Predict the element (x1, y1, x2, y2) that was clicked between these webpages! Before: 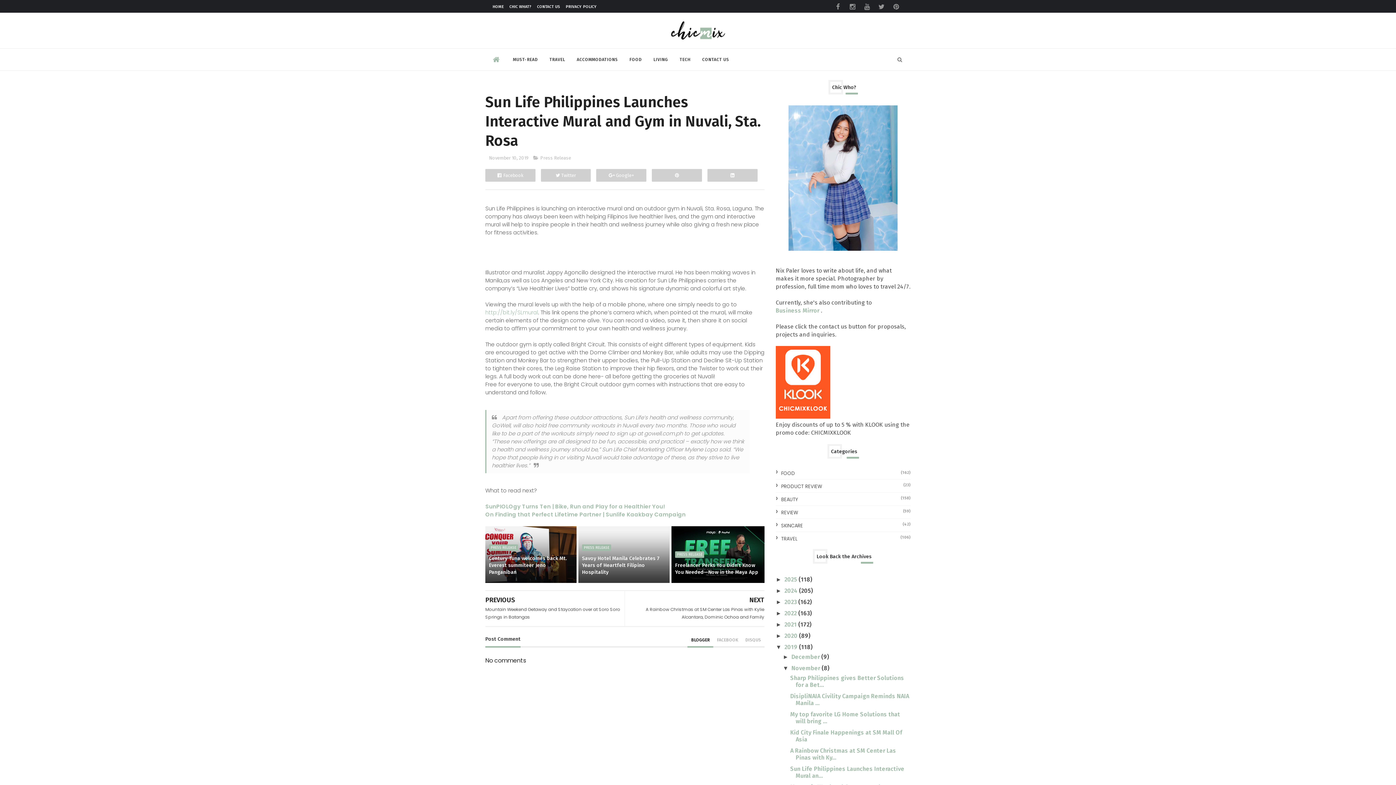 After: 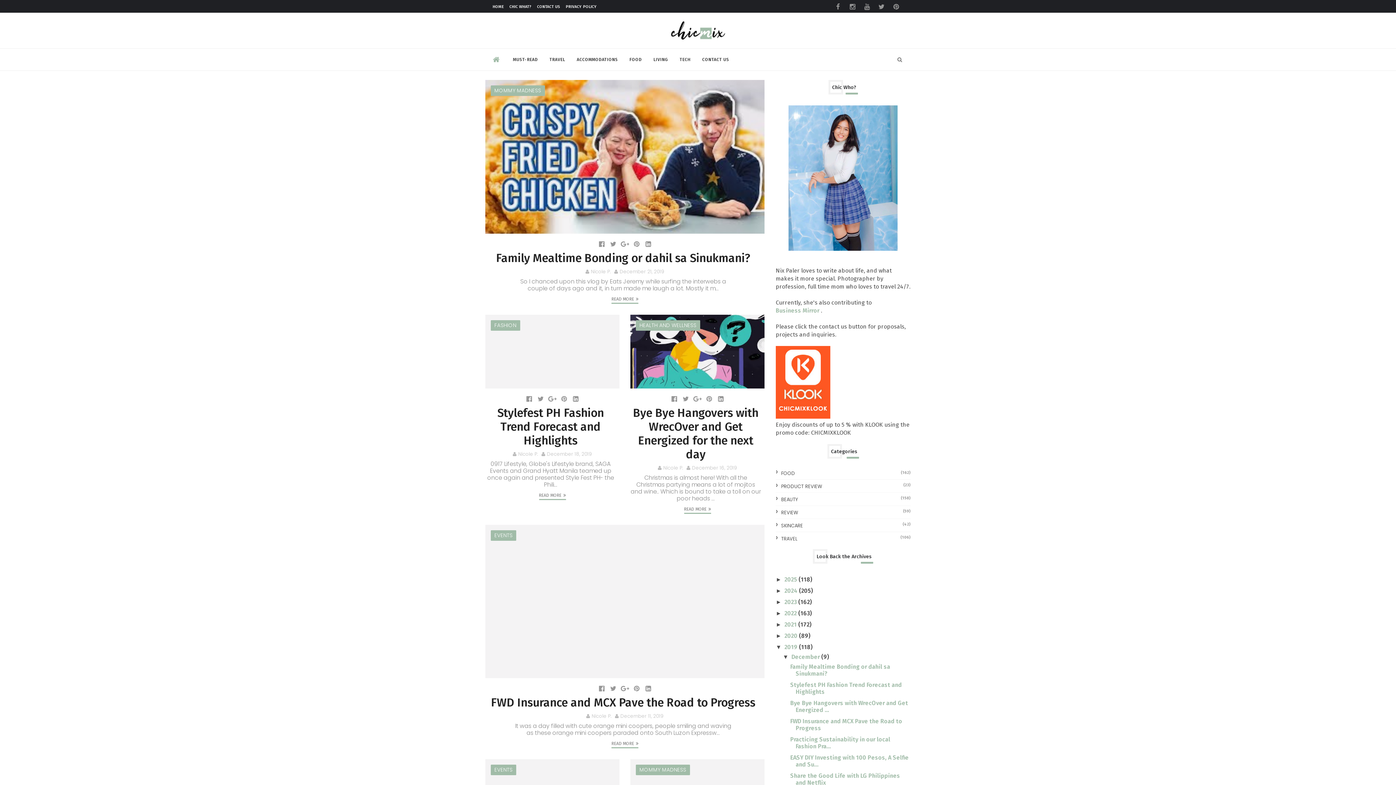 Action: bbox: (791, 653, 821, 660) label: December 